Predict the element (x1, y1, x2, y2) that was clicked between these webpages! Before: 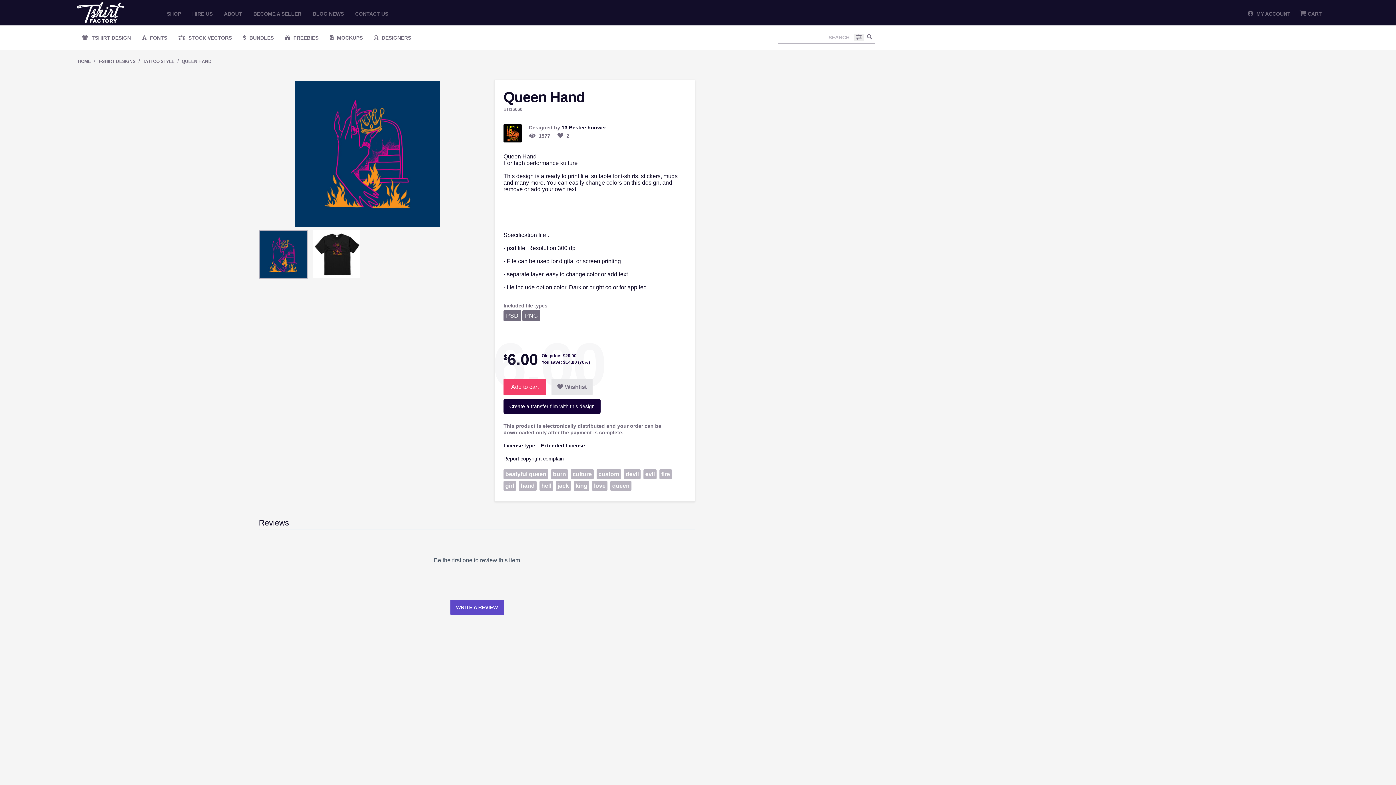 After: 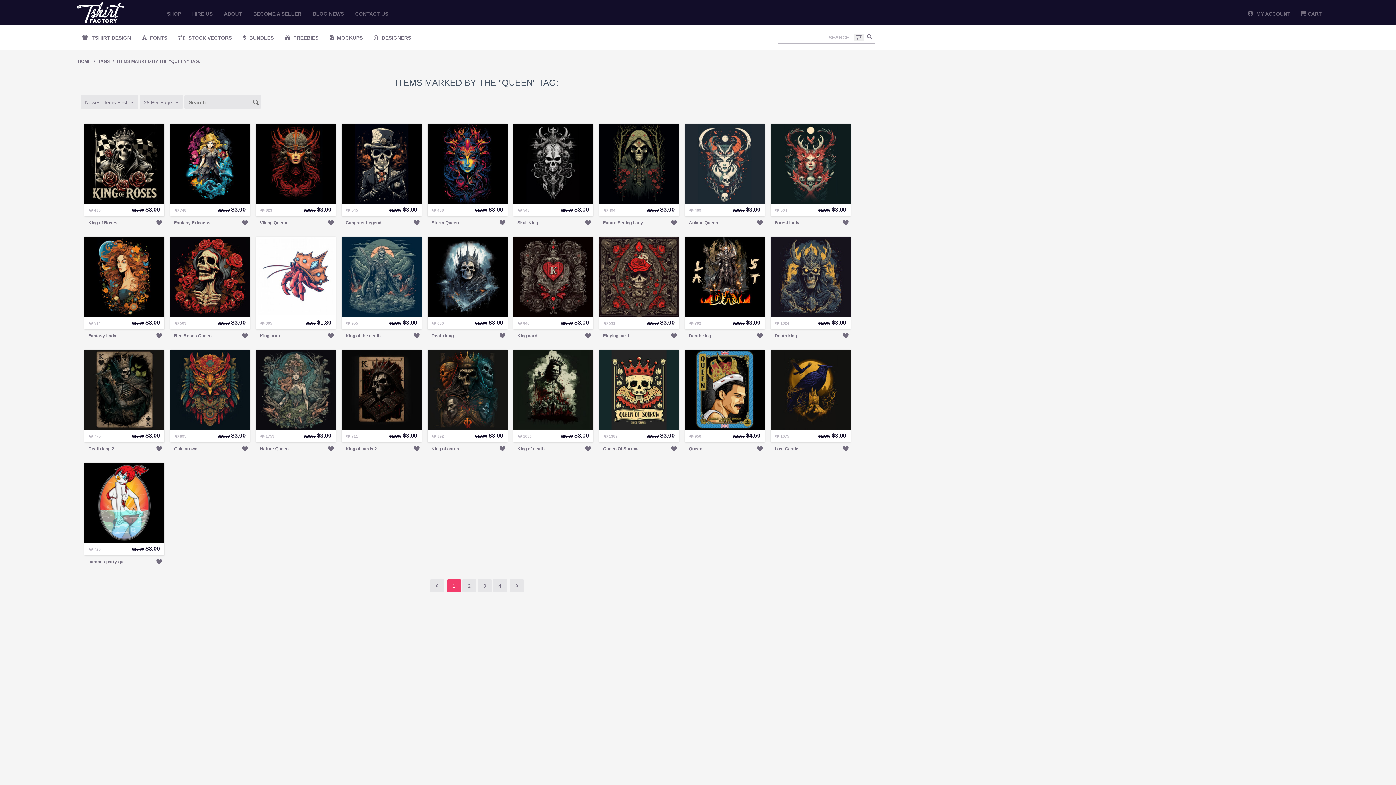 Action: bbox: (610, 481, 631, 491) label: queen